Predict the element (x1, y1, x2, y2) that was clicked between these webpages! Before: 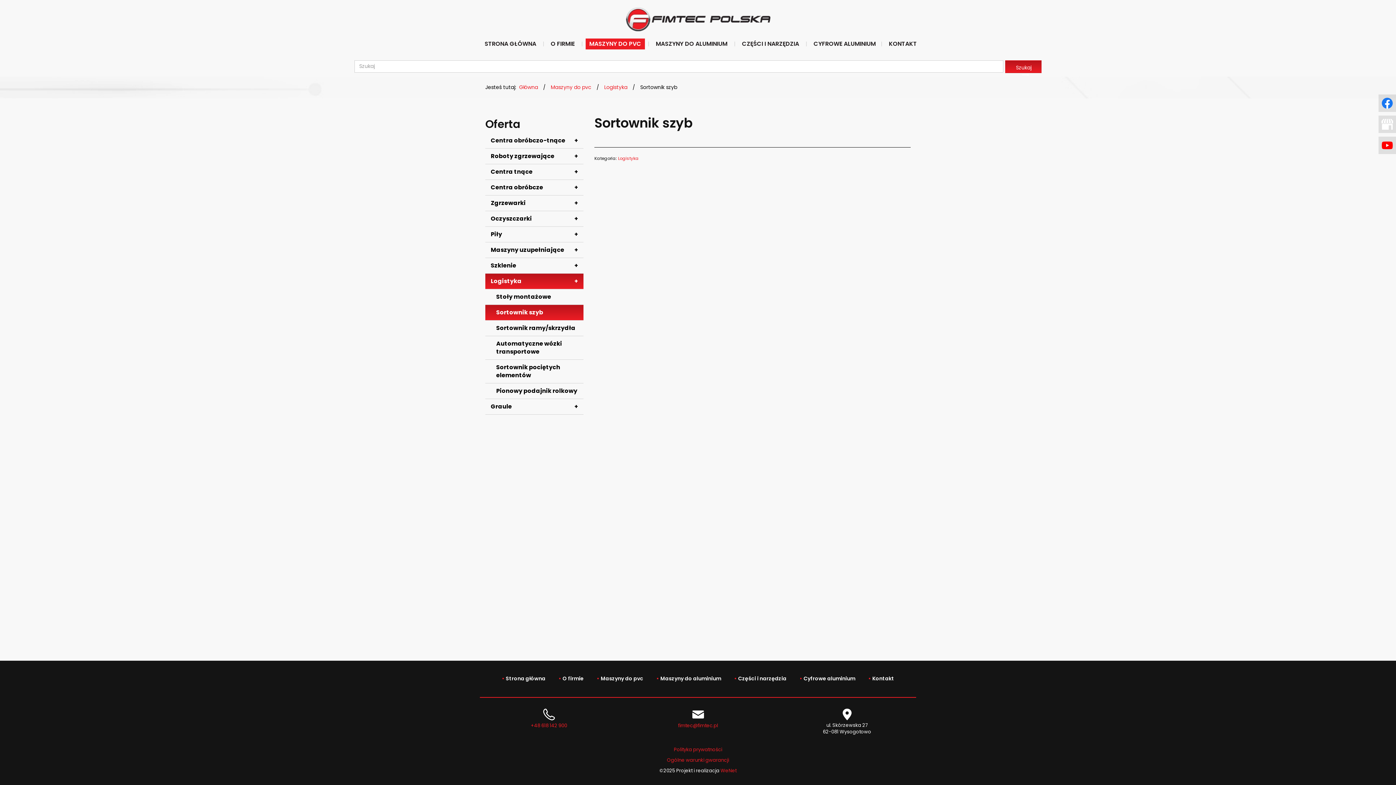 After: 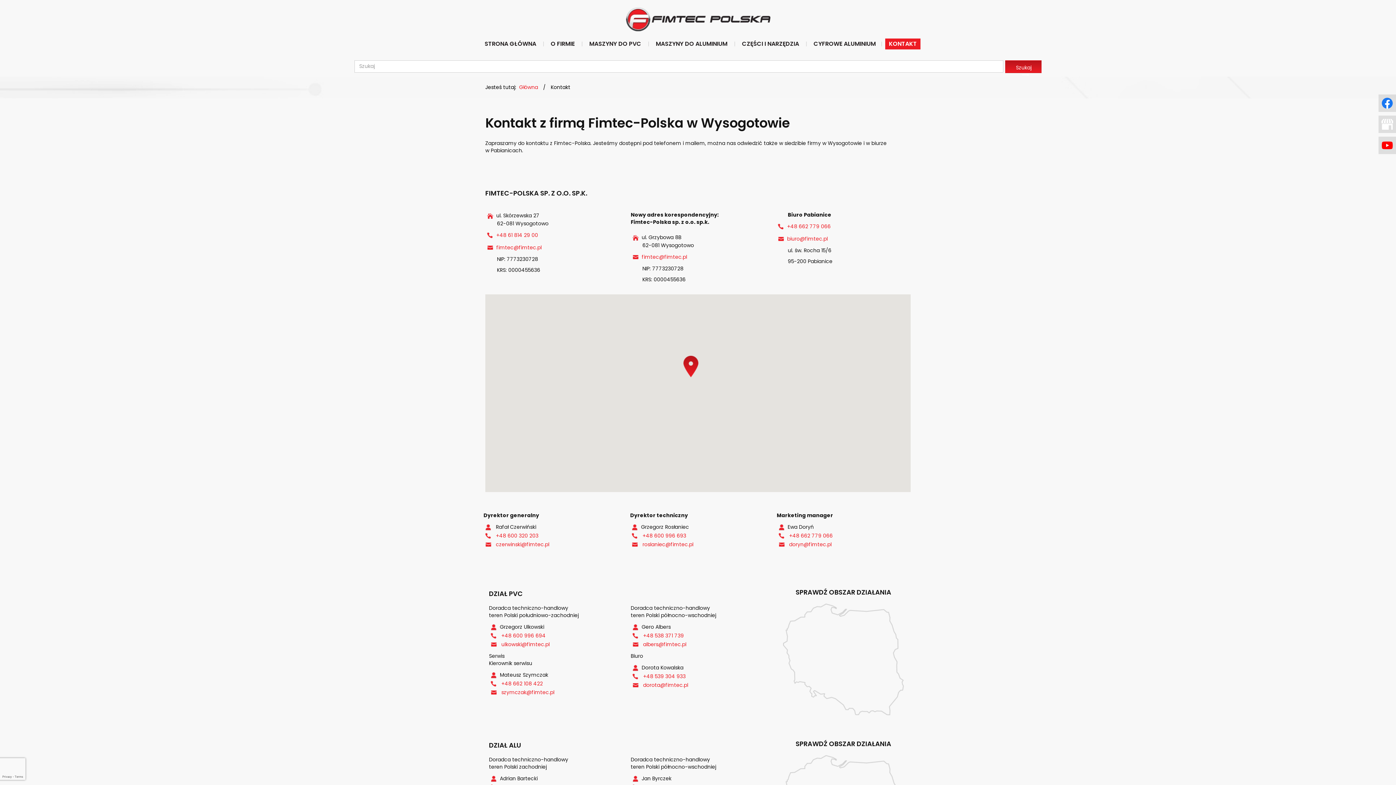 Action: bbox: (885, 38, 920, 49) label: KONTAKT